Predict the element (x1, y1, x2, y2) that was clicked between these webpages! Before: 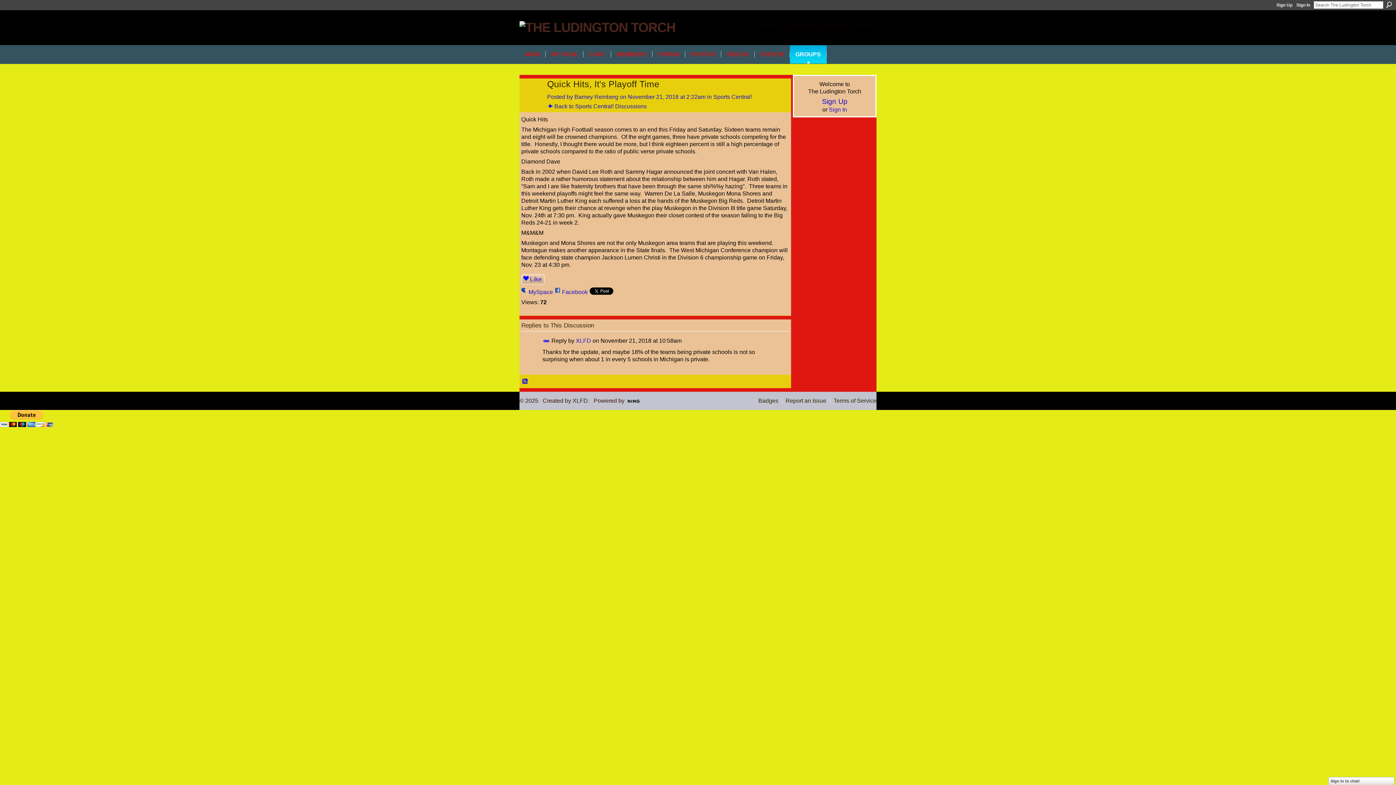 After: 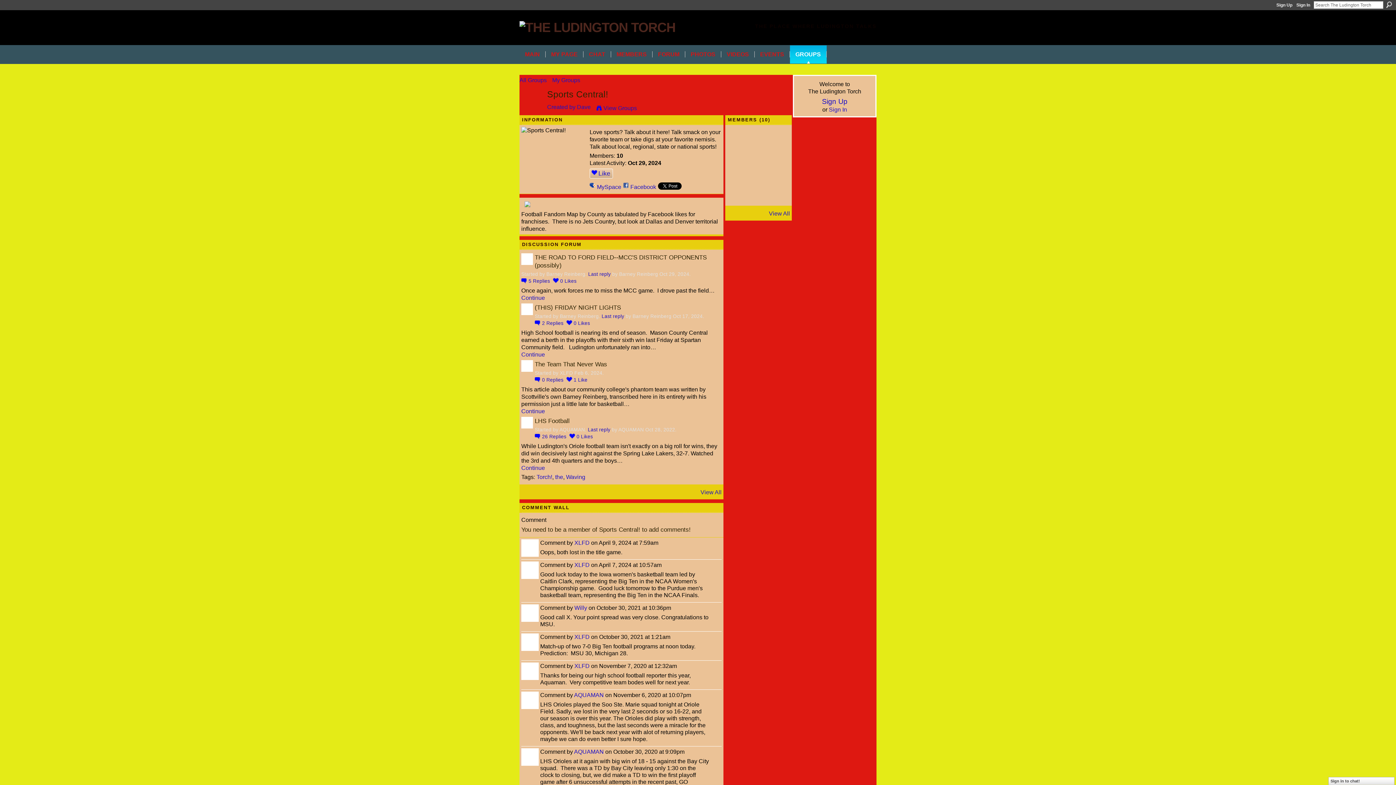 Action: label: Sports Central! bbox: (713, 93, 752, 100)